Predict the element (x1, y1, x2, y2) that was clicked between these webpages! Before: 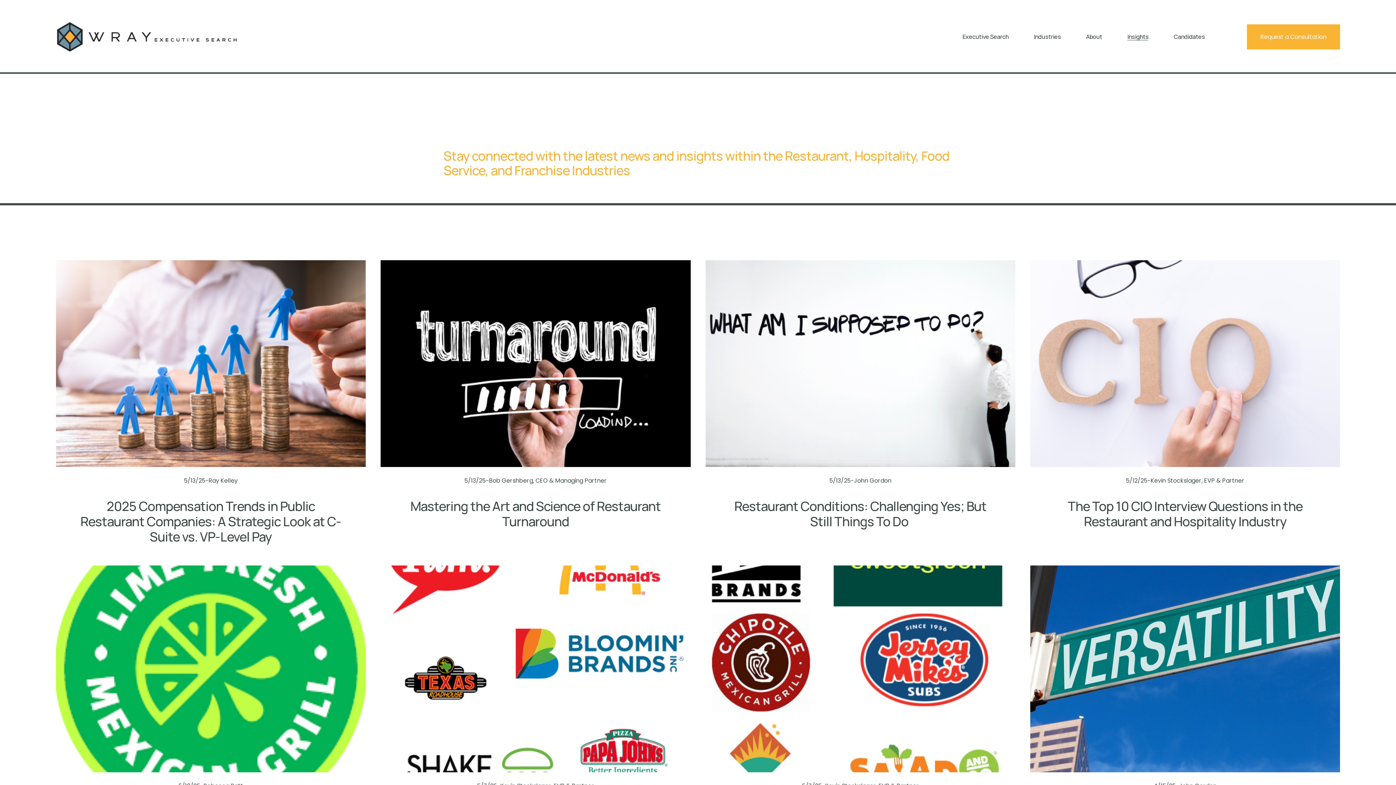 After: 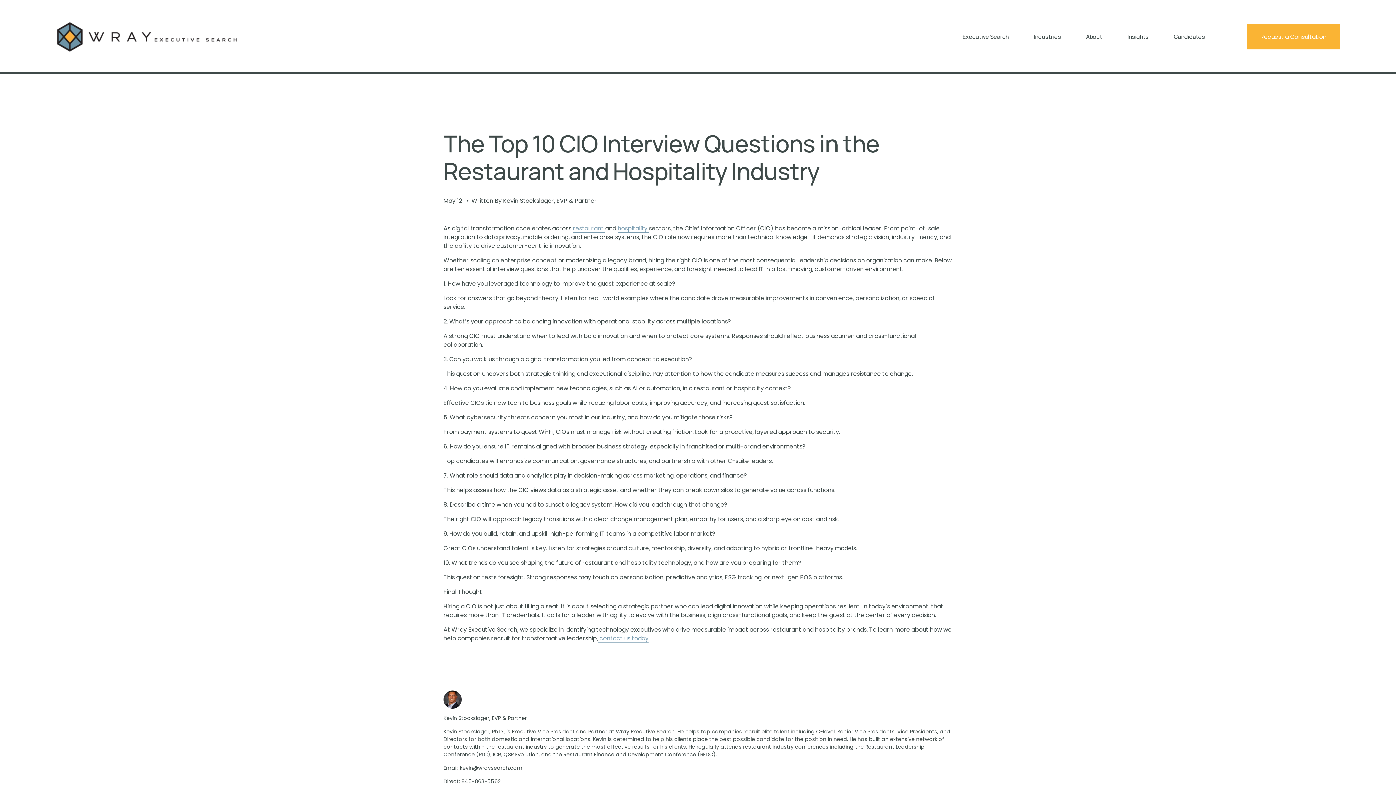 Action: bbox: (1030, 260, 1340, 467)